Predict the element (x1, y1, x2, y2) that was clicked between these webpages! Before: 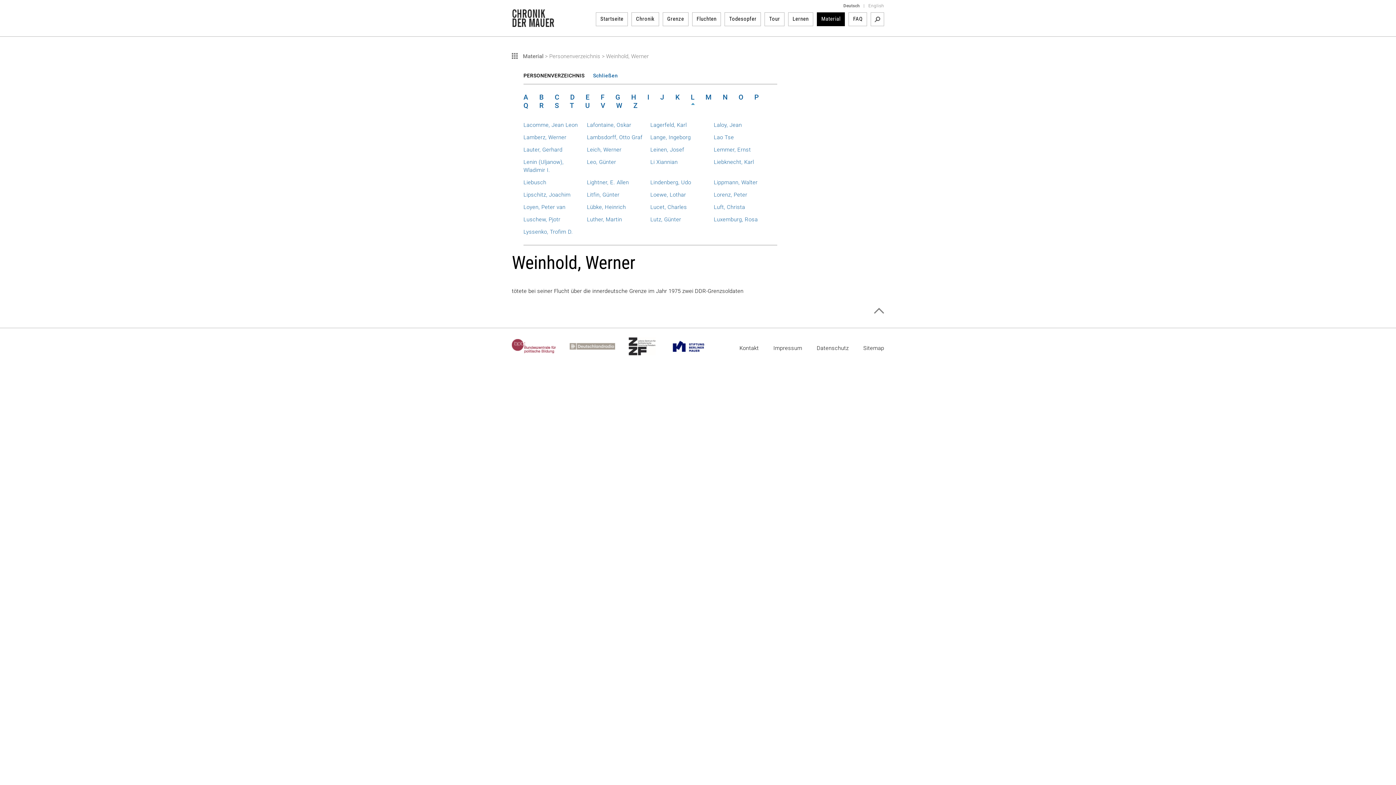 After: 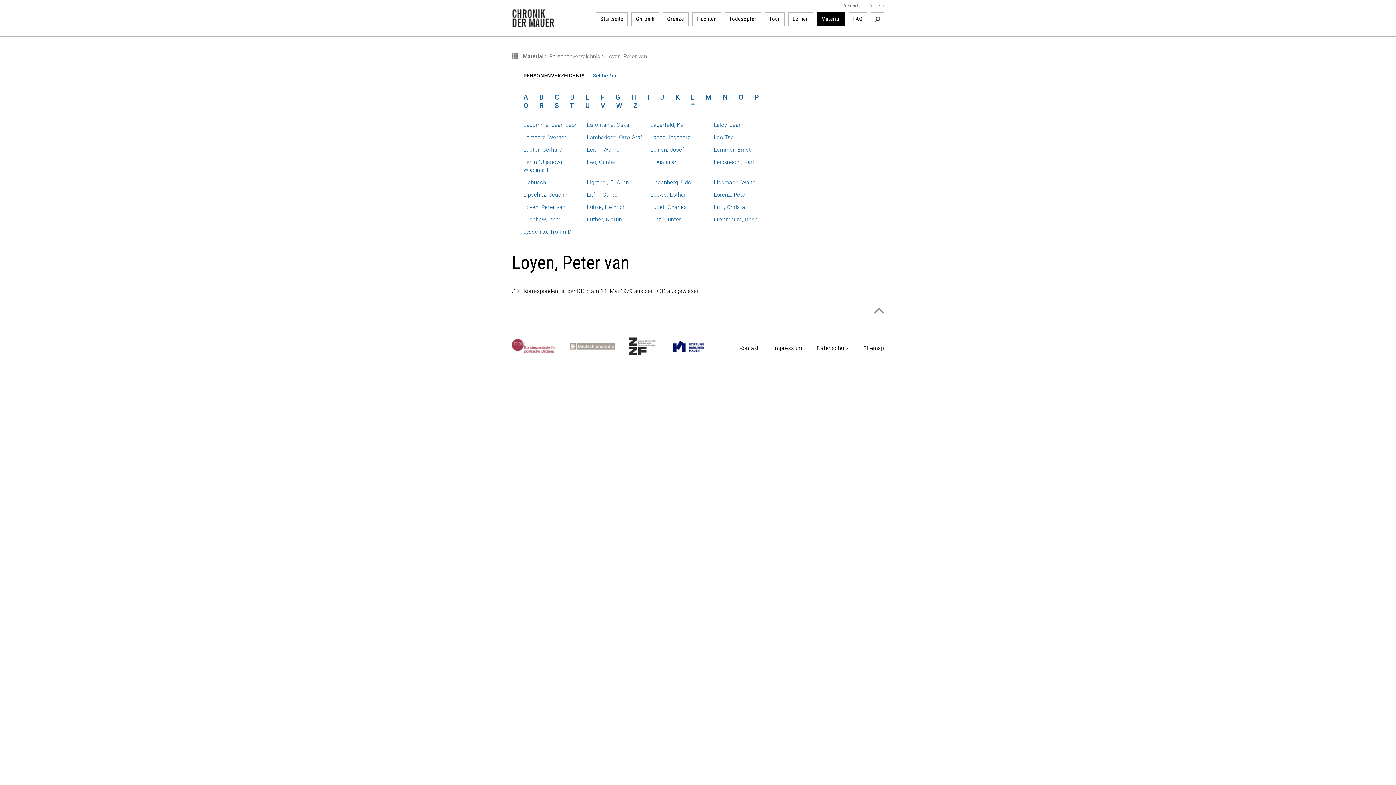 Action: label: Loyen, Peter van bbox: (523, 204, 565, 210)